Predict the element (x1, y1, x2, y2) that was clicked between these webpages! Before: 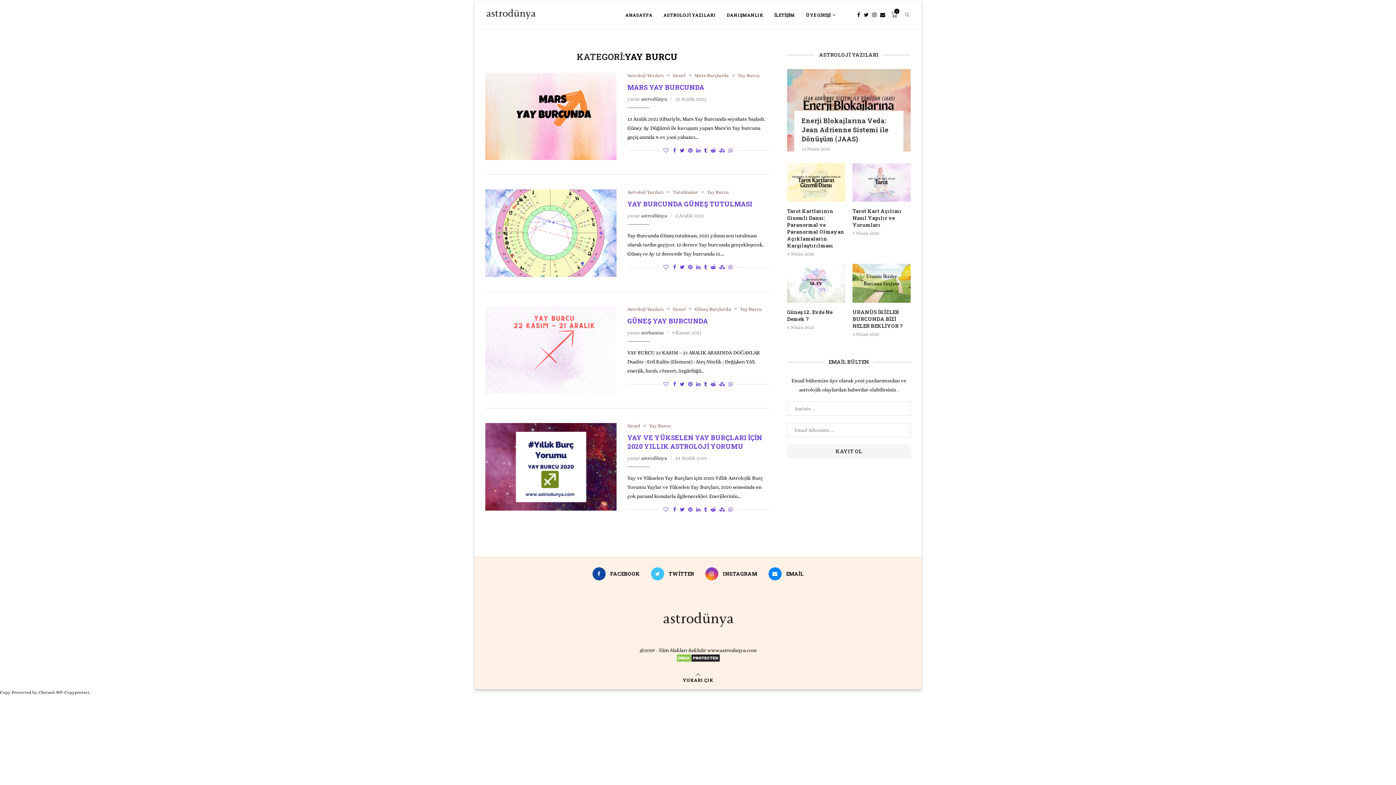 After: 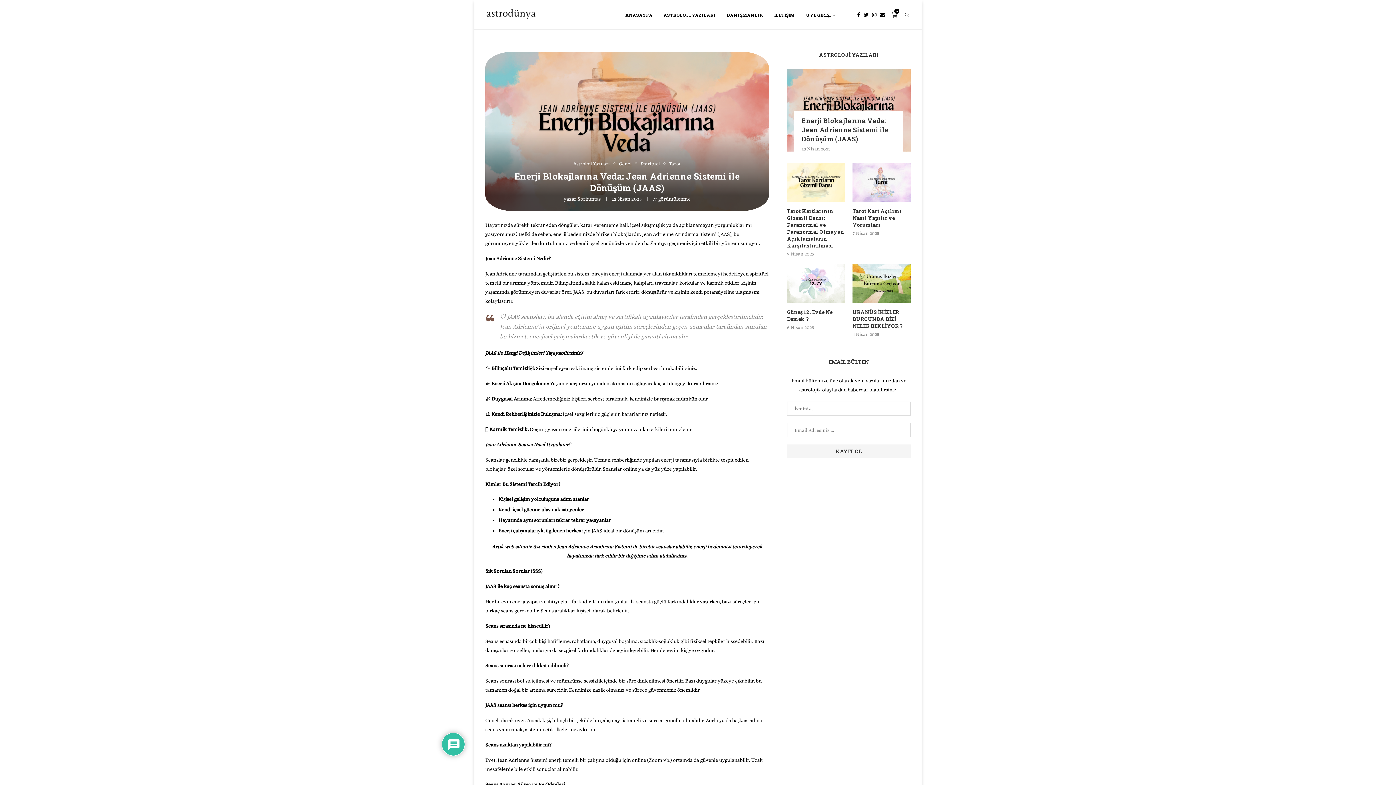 Action: label: Enerji Blokajlarına Veda: Jean Adrienne Sistemi ile Dönüşüm (JAAS) bbox: (801, 116, 900, 143)